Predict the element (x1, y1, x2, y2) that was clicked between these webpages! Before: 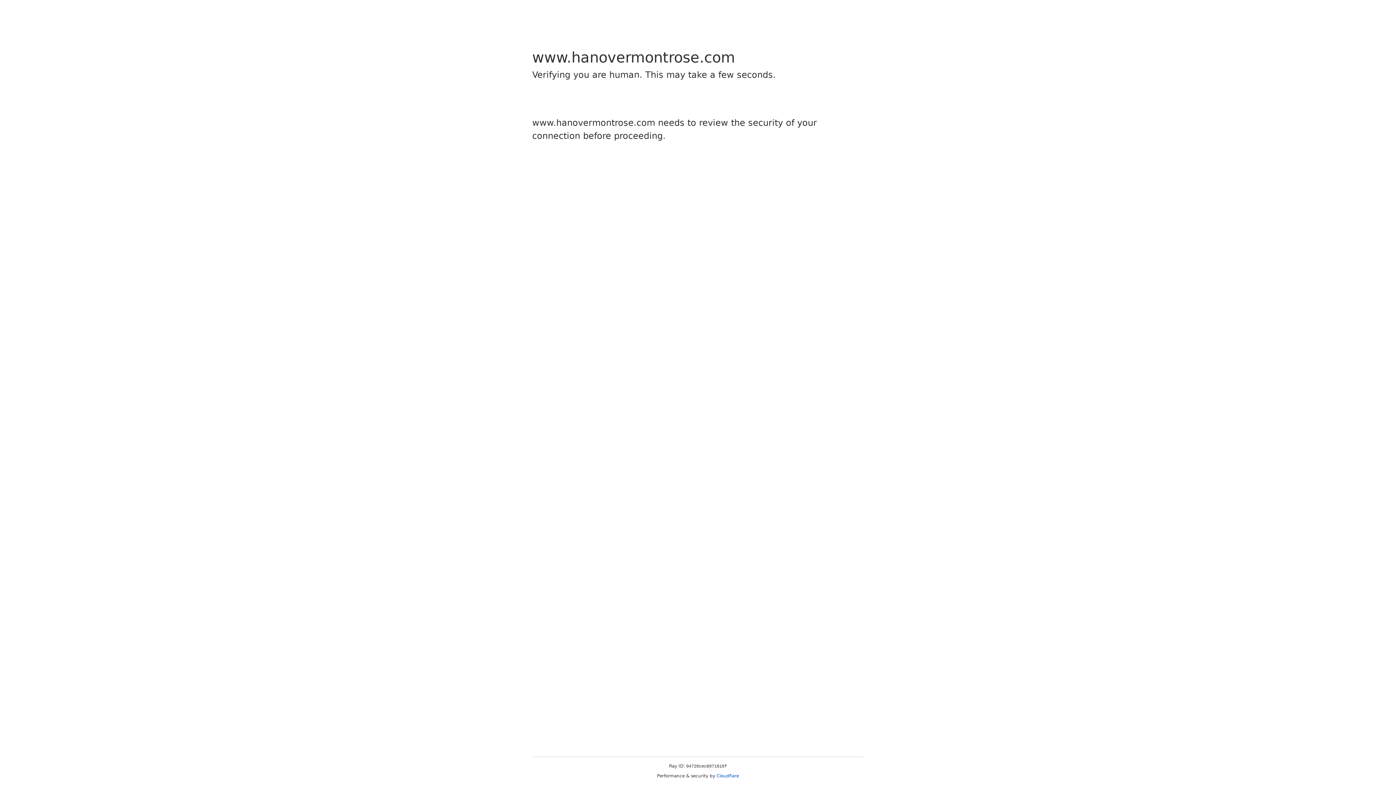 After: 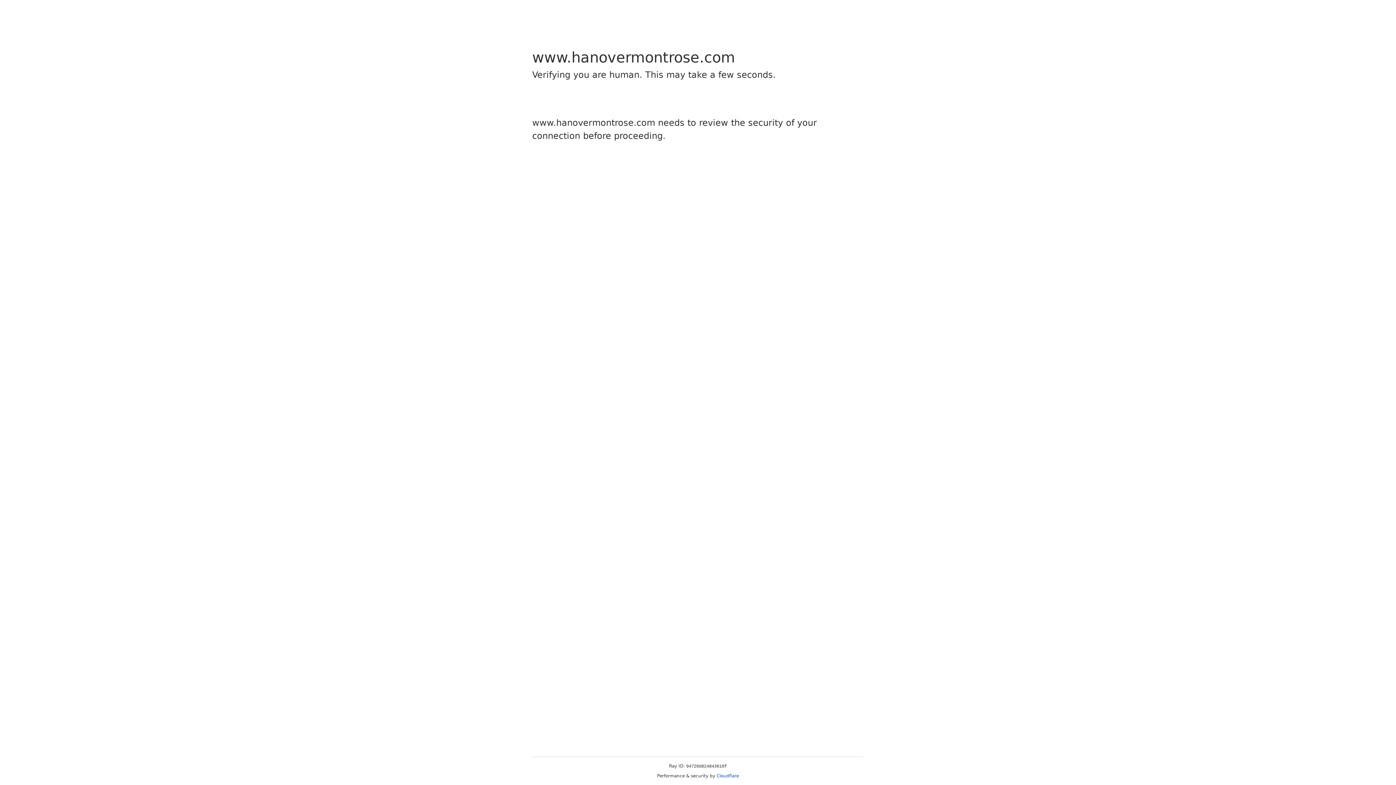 Action: bbox: (716, 773, 739, 778) label: Cloudflare